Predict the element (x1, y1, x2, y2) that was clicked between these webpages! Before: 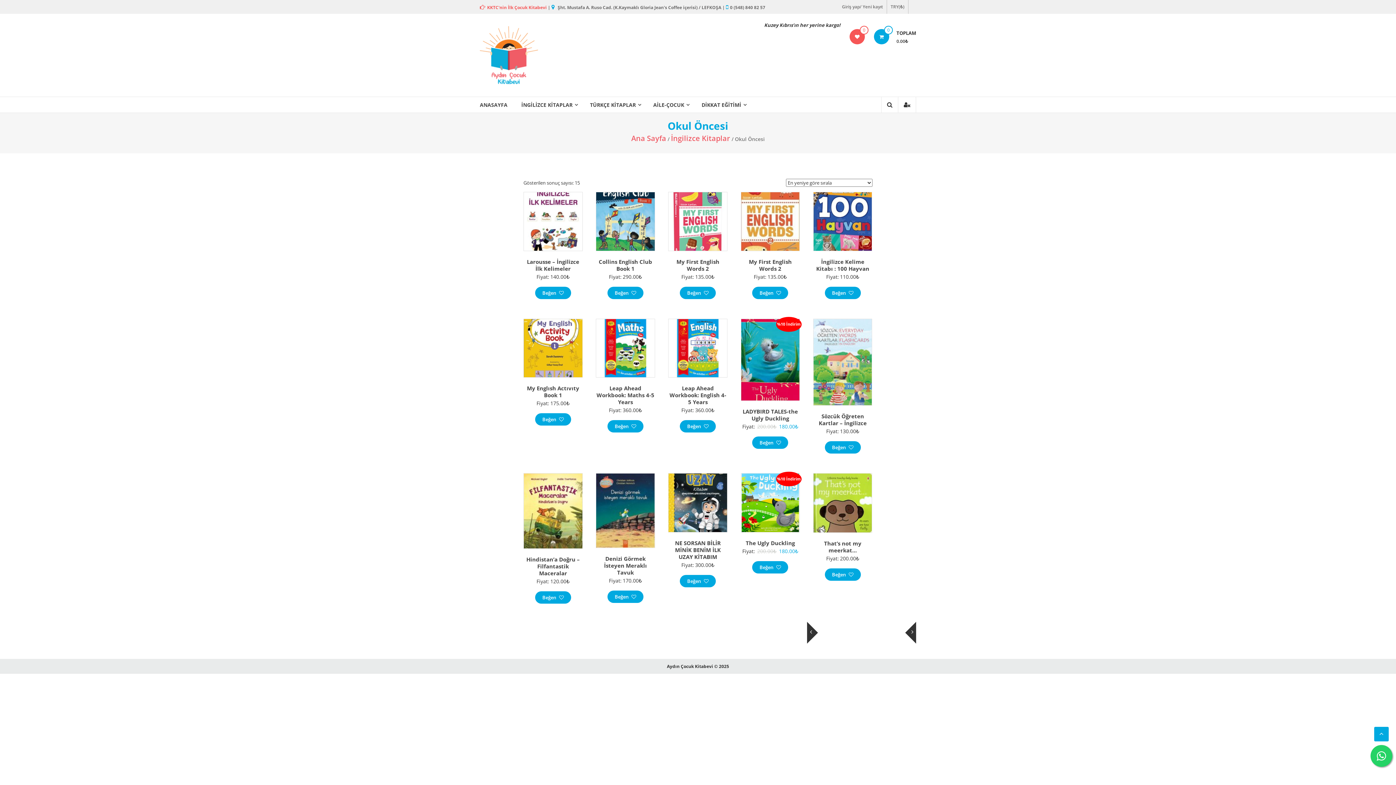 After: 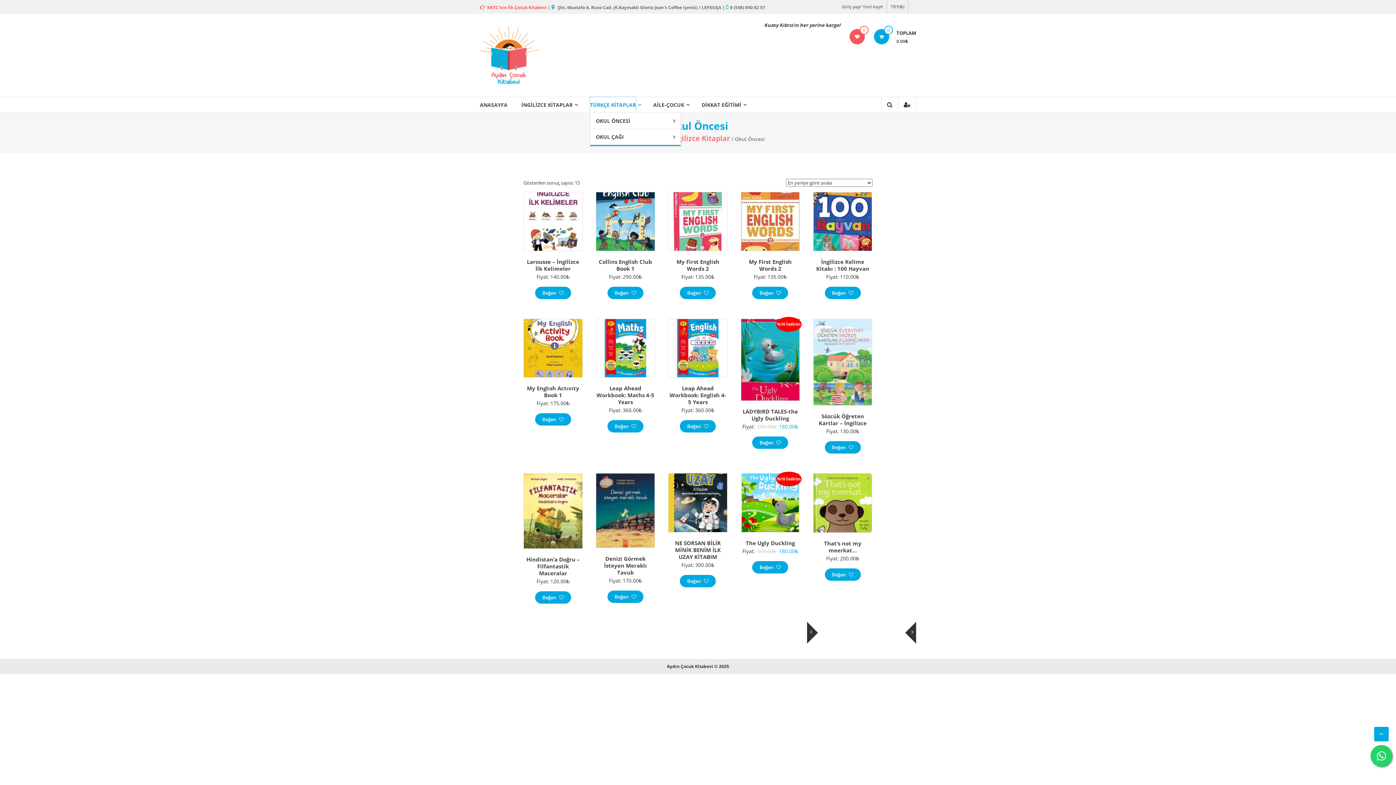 Action: bbox: (590, 97, 636, 112) label: TÜRKÇE KİTAPLAR